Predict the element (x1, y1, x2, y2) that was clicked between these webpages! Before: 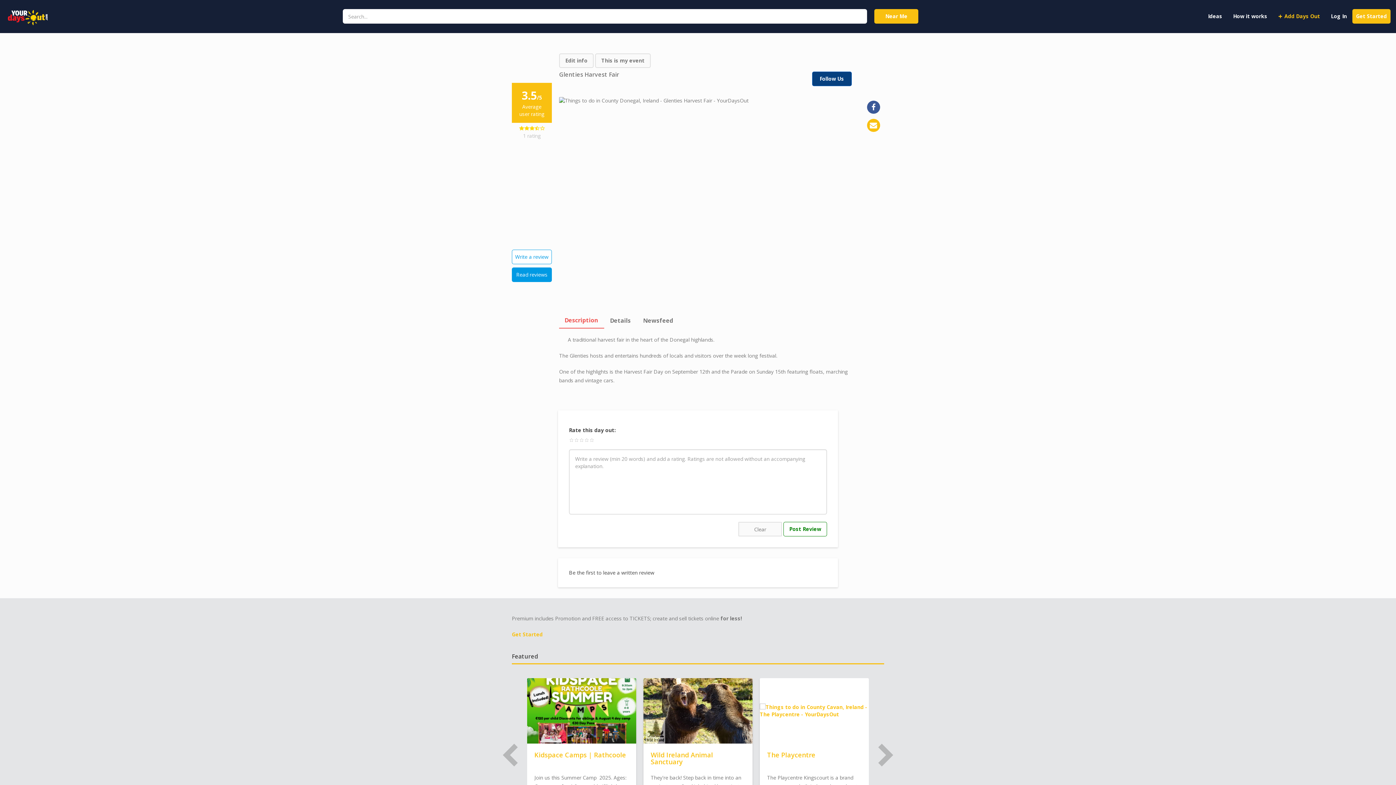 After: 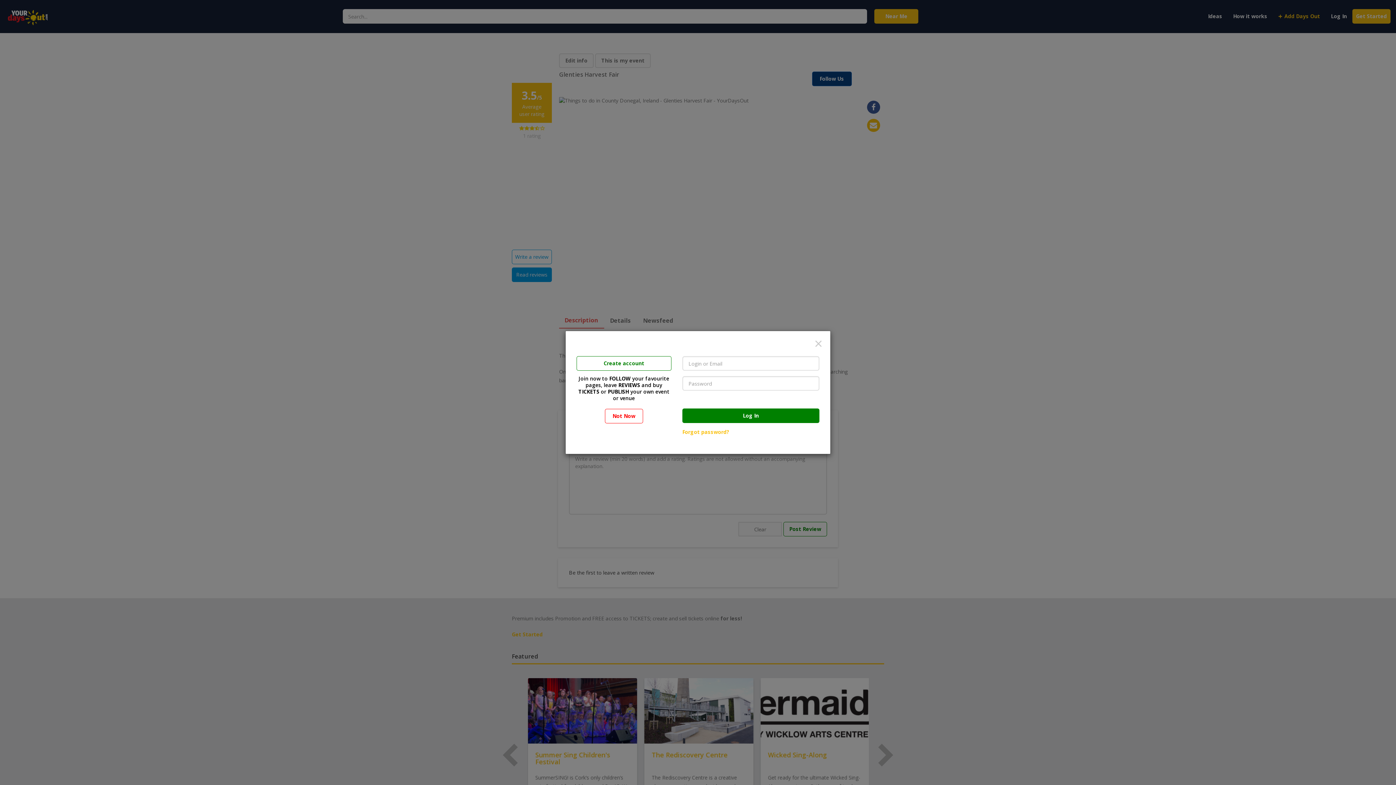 Action: bbox: (1325, 7, 1352, 25) label: Log In